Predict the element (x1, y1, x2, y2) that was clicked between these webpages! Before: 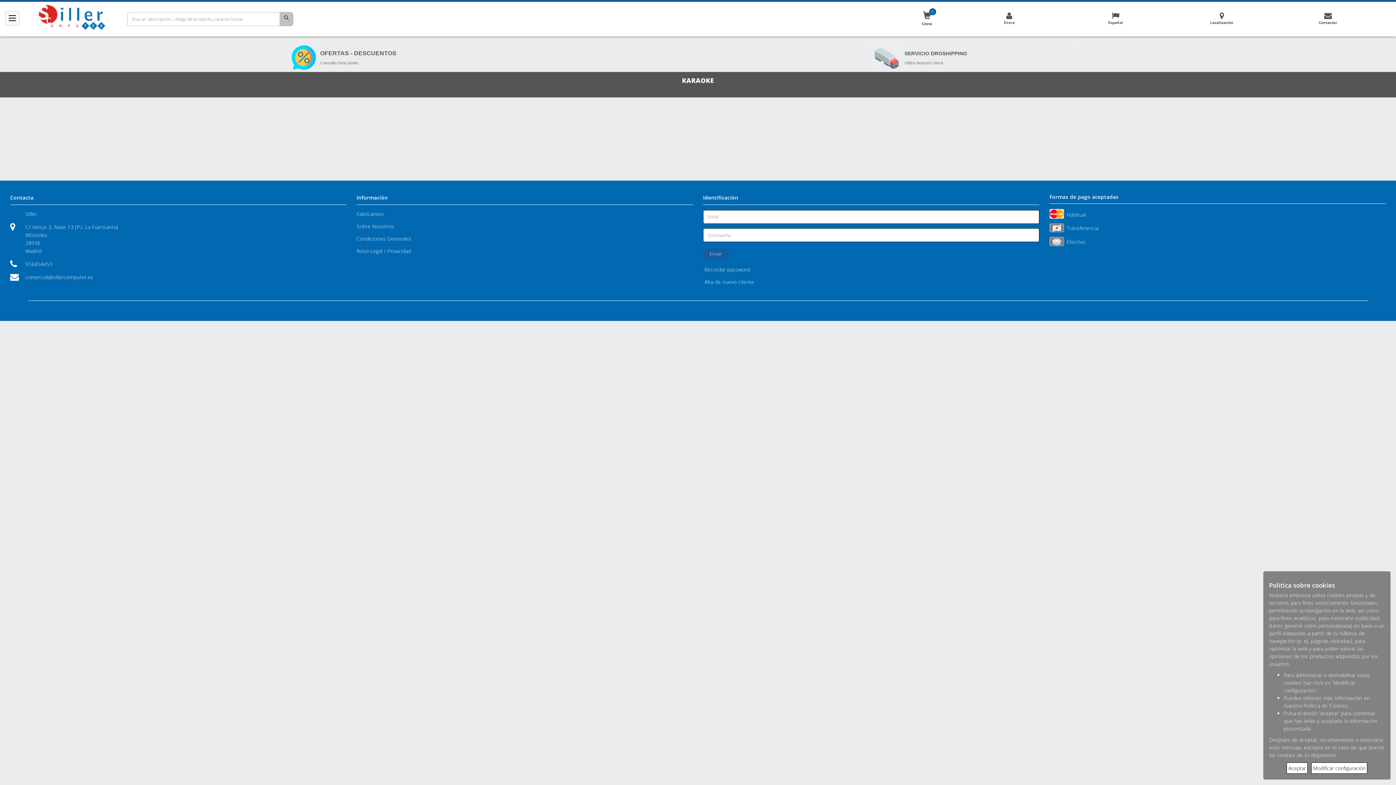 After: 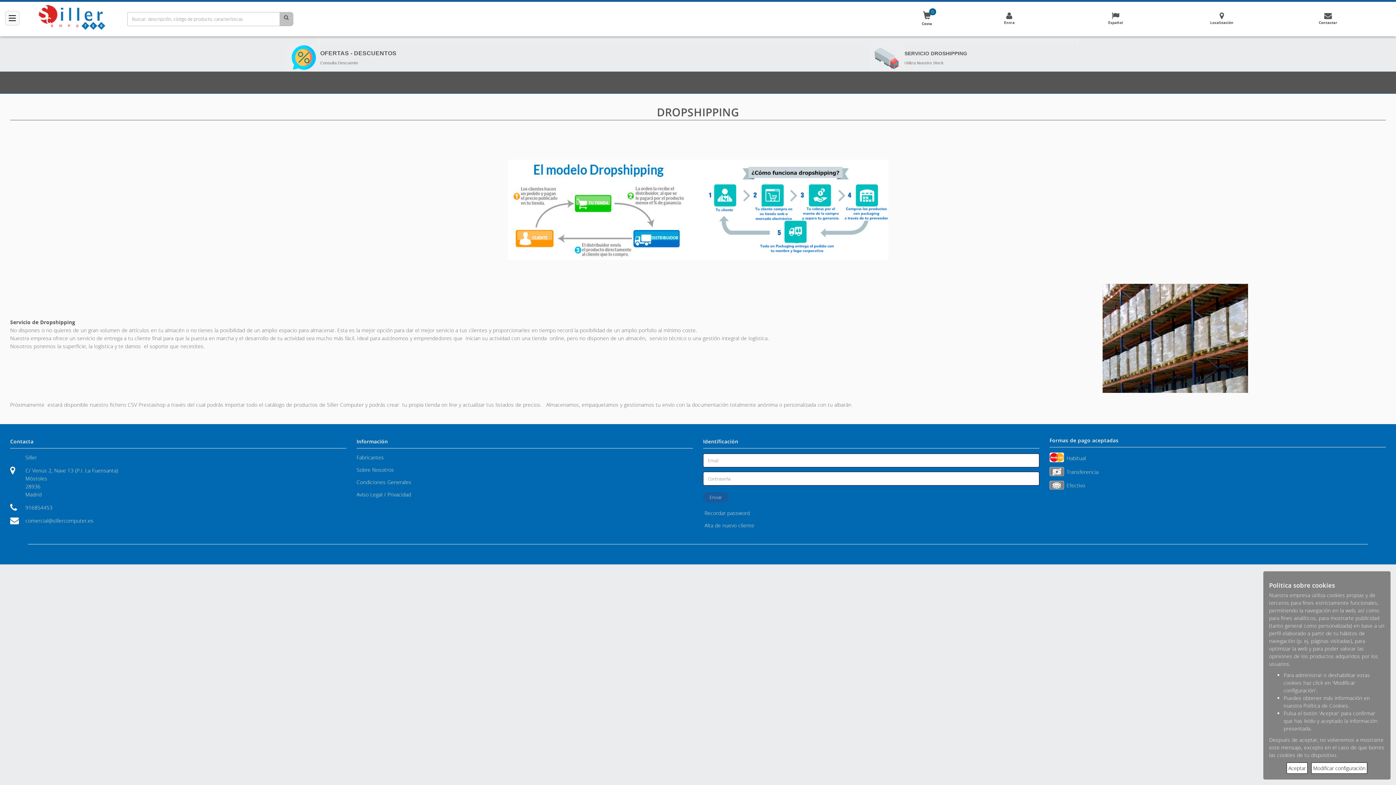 Action: label: SERVICIO DROSHIPPING bbox: (904, 49, 967, 56)